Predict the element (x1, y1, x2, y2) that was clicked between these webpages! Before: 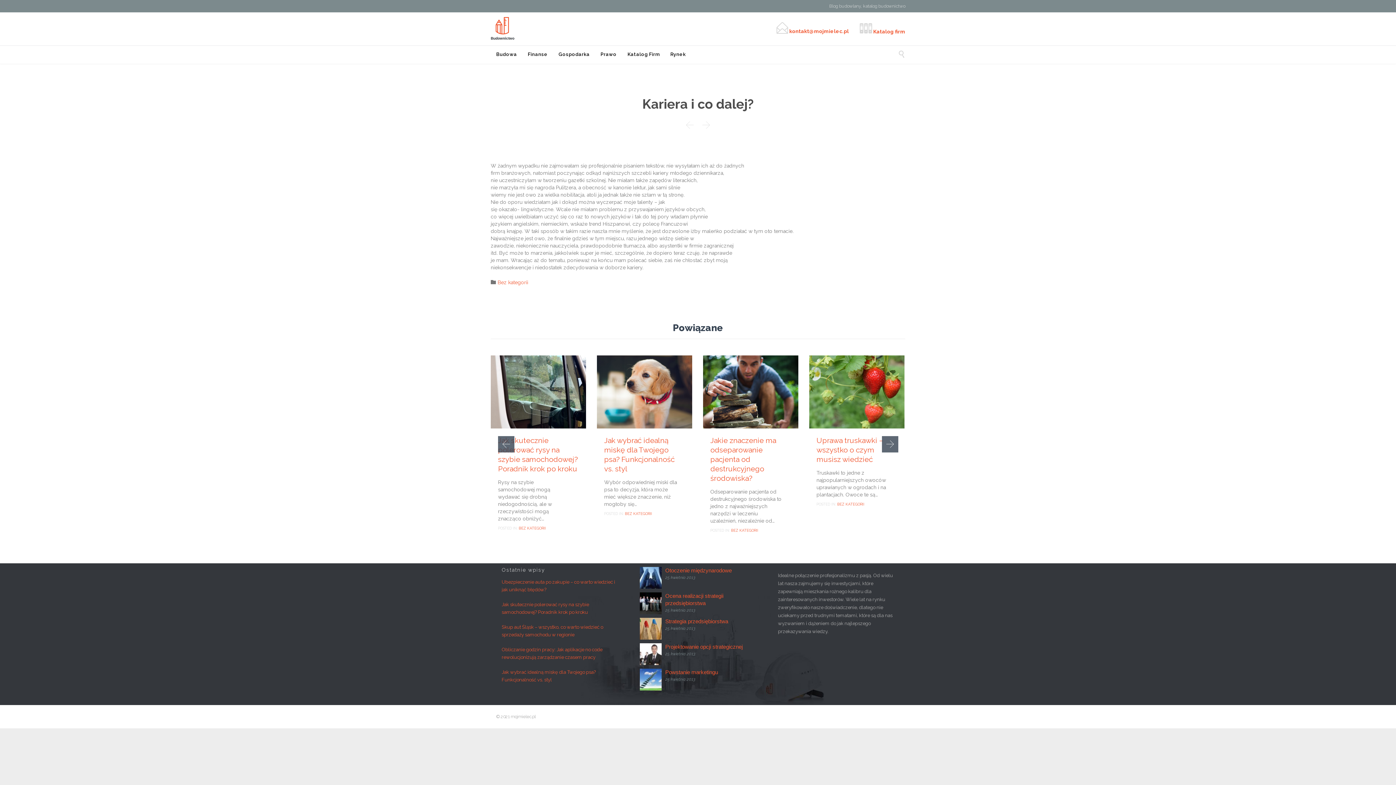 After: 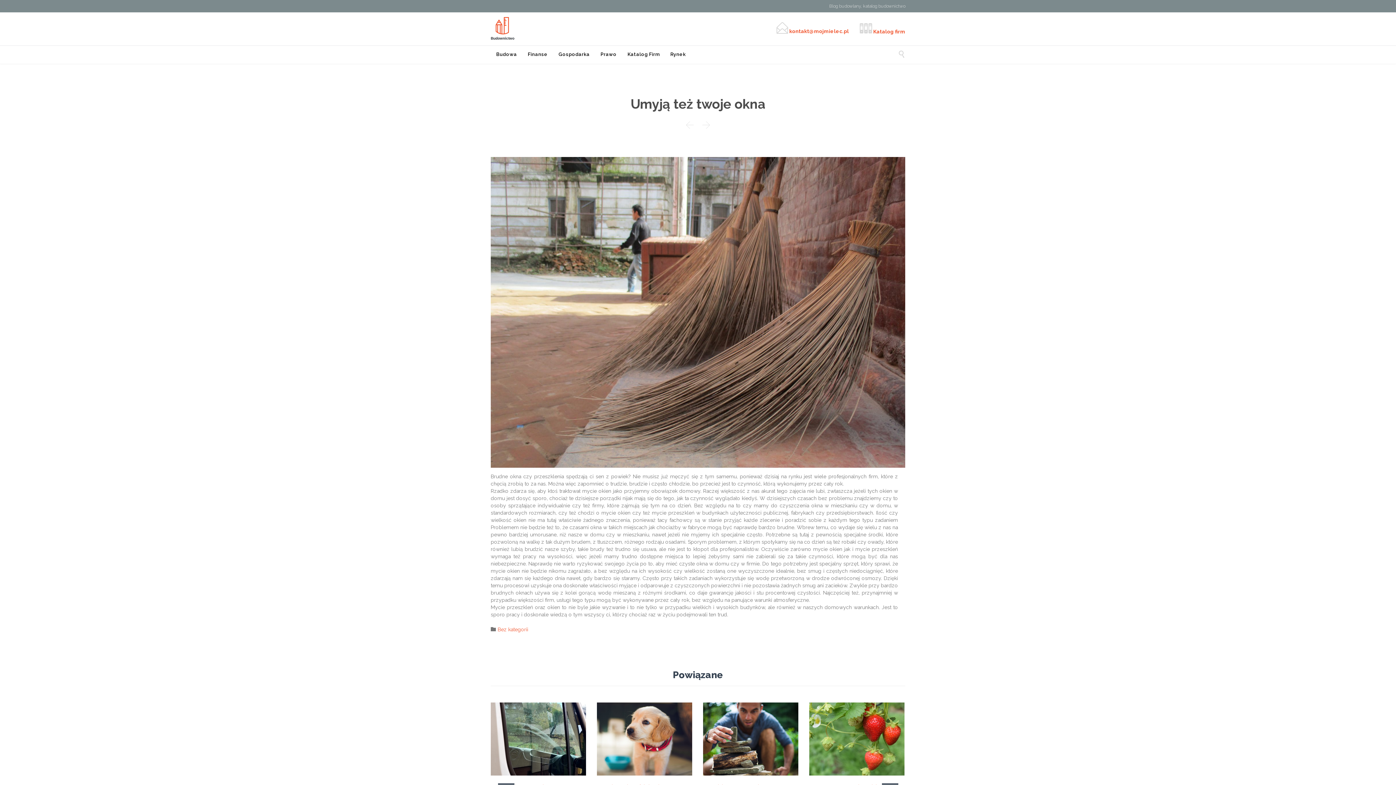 Action: label:  bbox: (681, 115, 698, 135)